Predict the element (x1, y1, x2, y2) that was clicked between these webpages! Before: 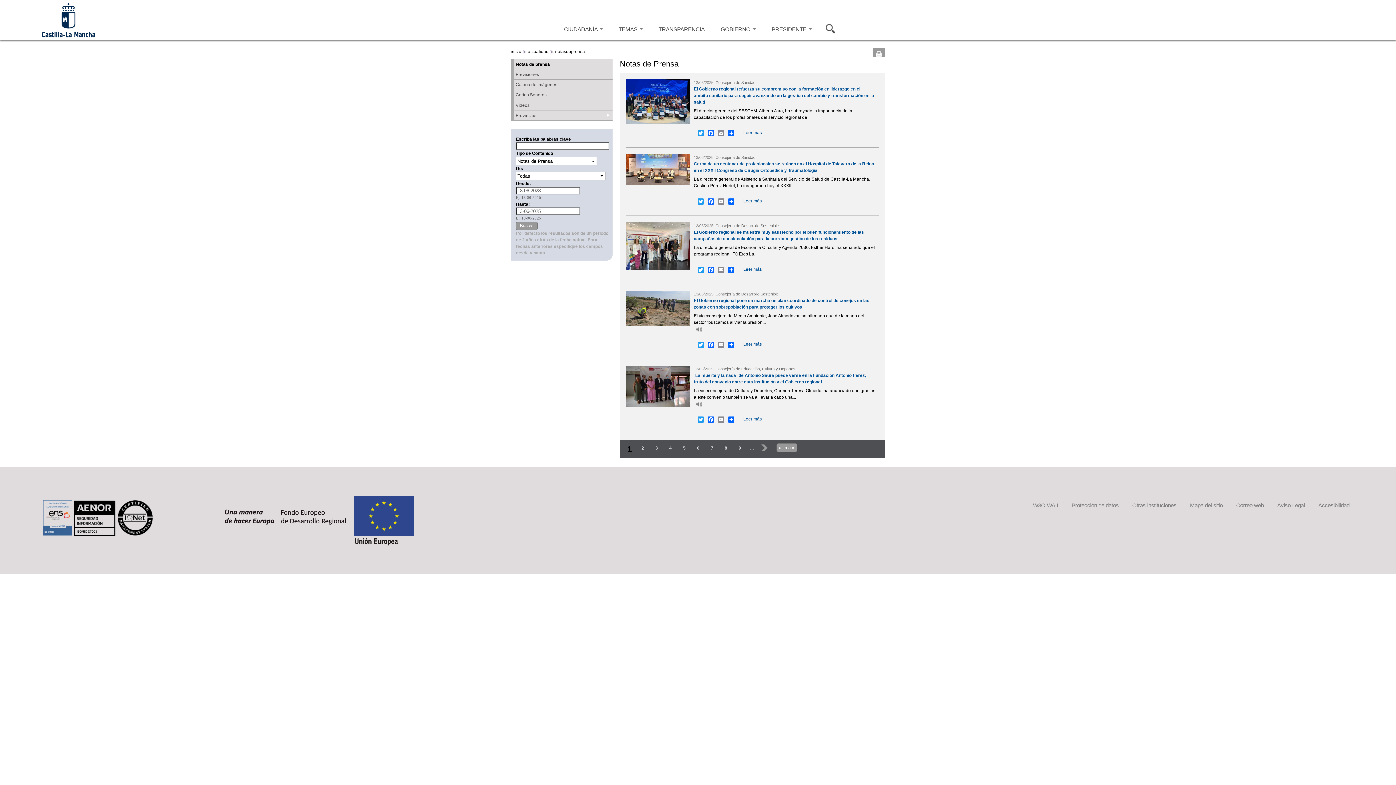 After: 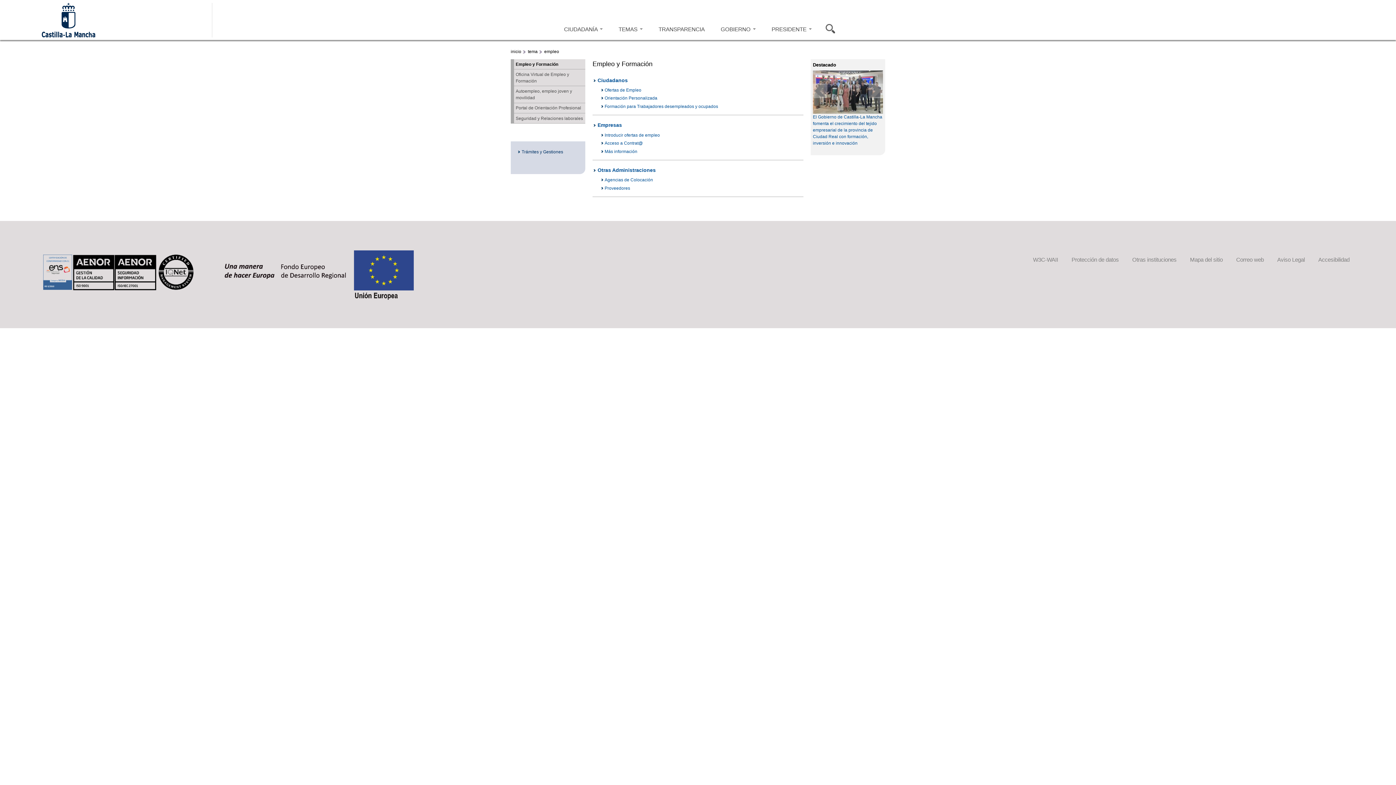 Action: label: TEMAS  bbox: (611, 18, 650, 40)